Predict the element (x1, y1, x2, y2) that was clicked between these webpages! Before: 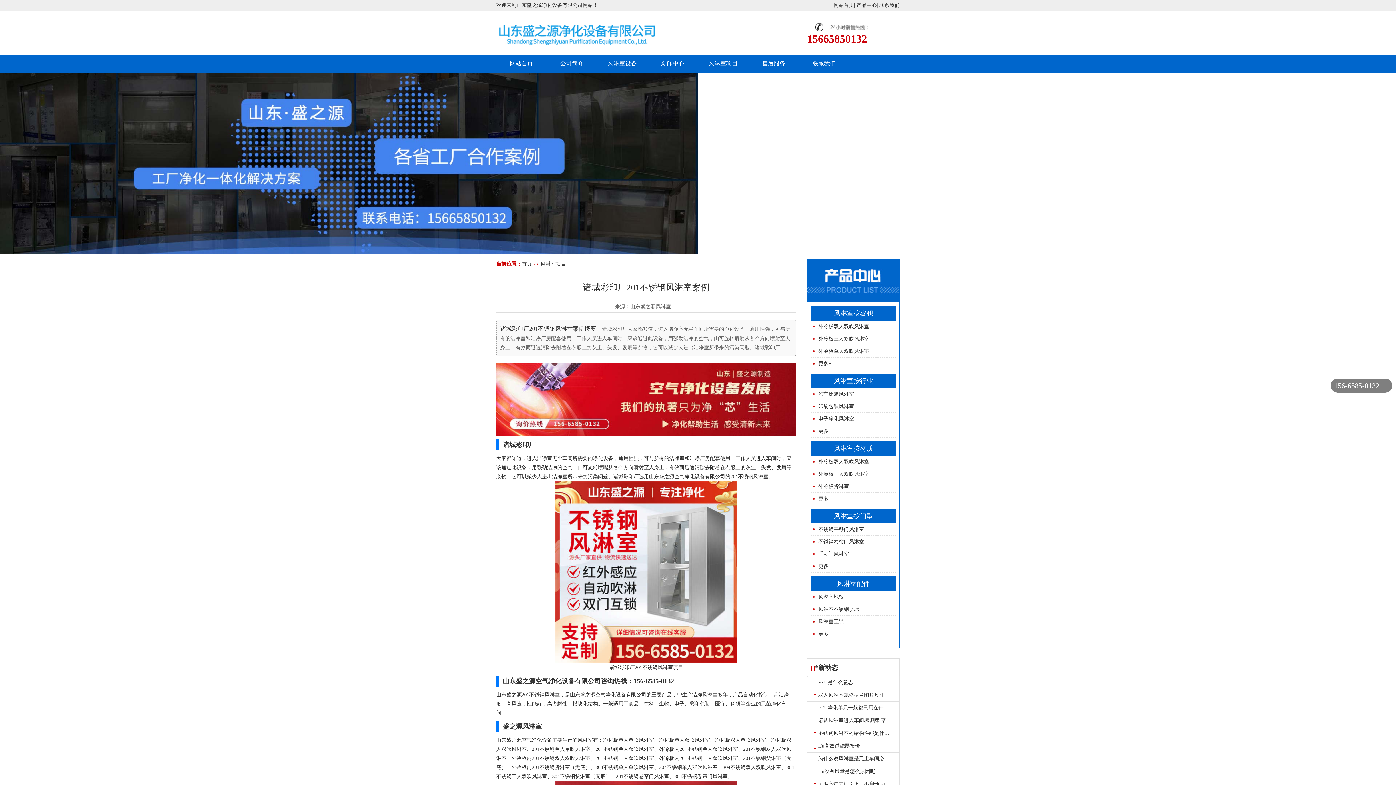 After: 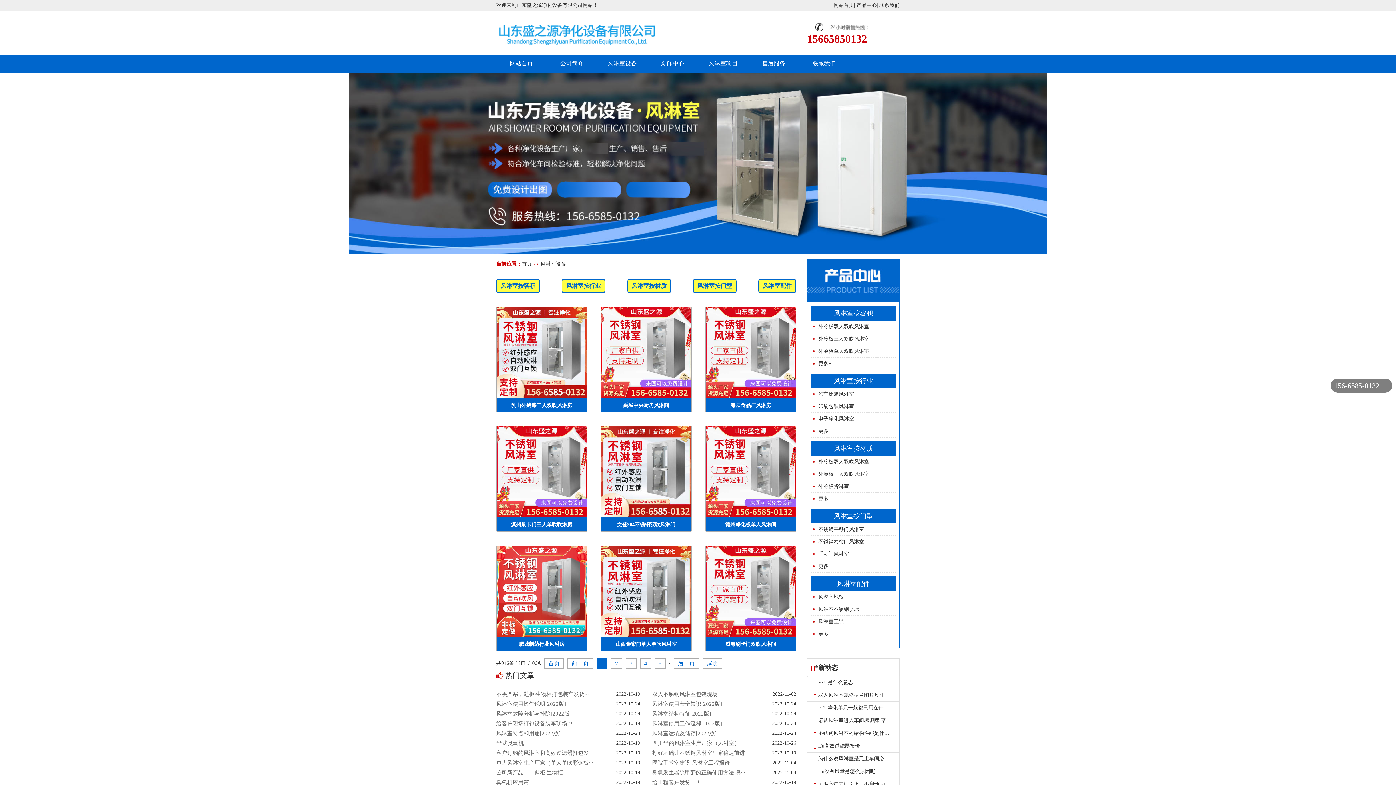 Action: bbox: (597, 54, 647, 72) label: 风淋室设备